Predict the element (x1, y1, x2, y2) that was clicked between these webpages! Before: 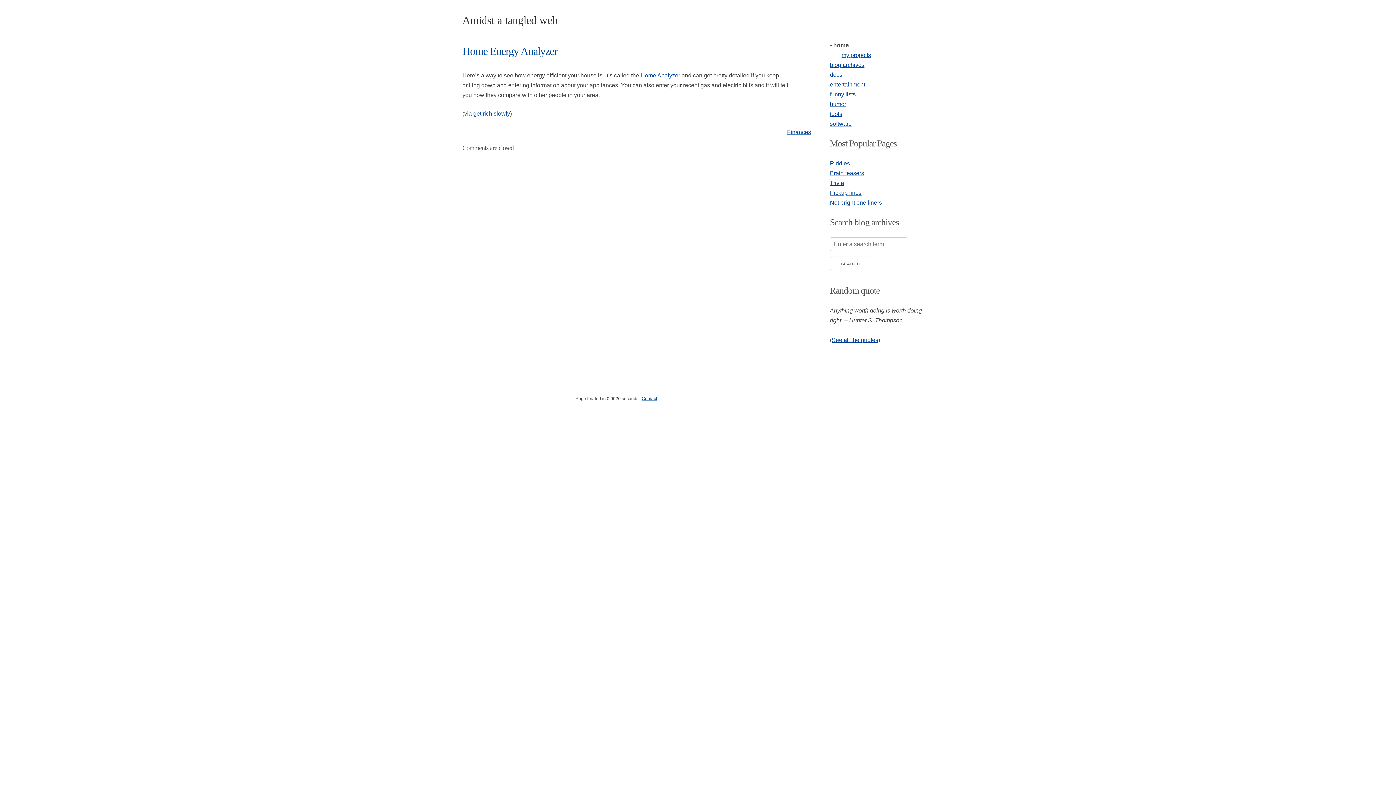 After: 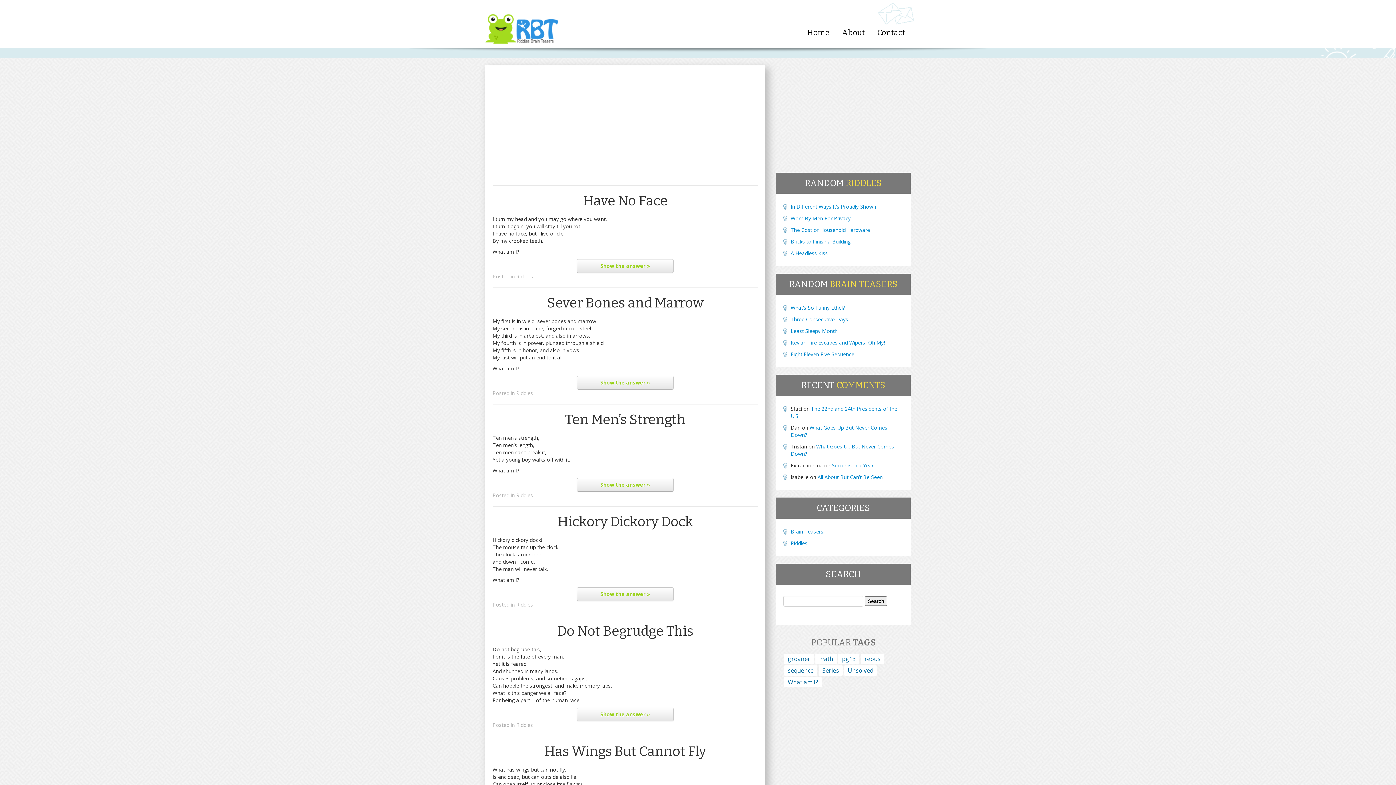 Action: label: Riddles bbox: (830, 160, 850, 166)